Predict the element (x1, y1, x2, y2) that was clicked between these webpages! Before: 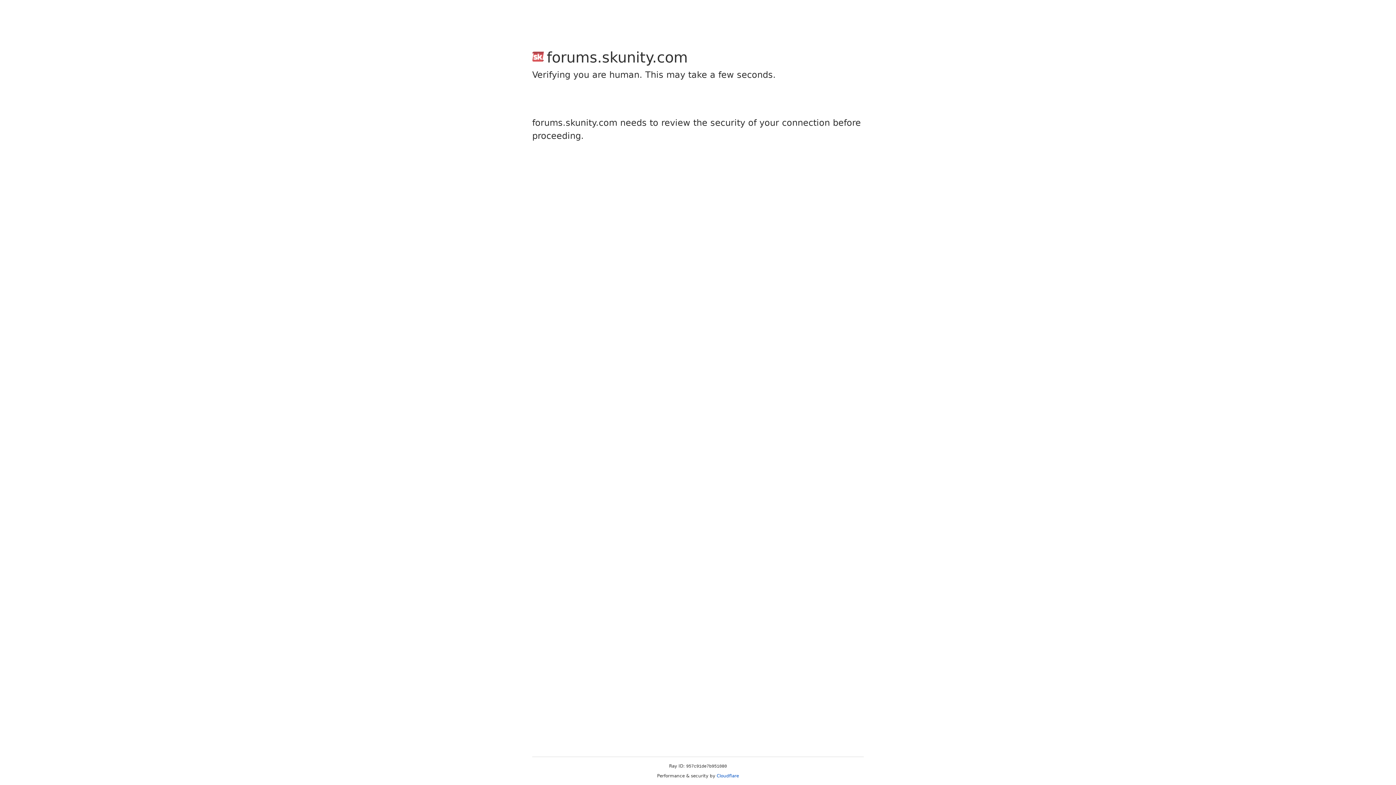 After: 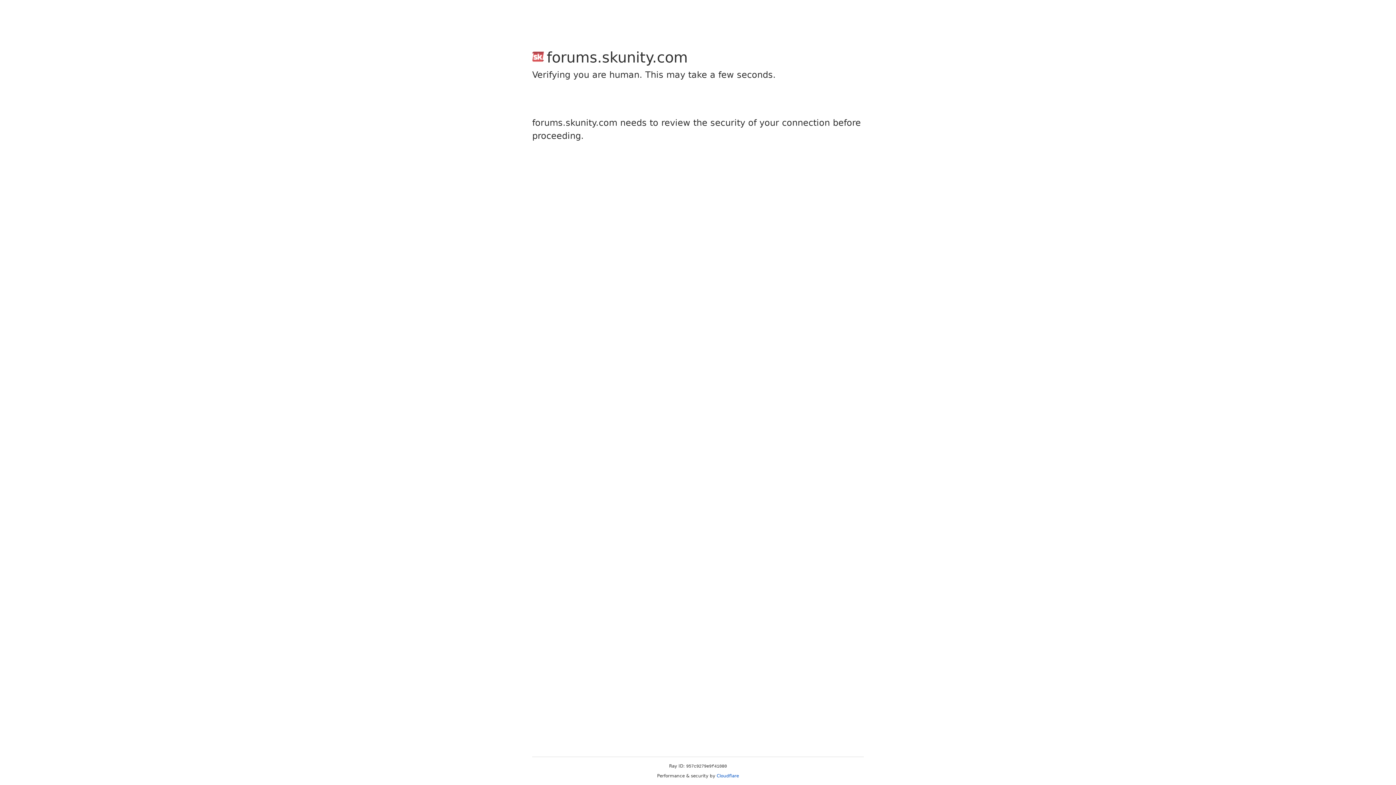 Action: bbox: (716, 773, 739, 778) label: Cloudflare